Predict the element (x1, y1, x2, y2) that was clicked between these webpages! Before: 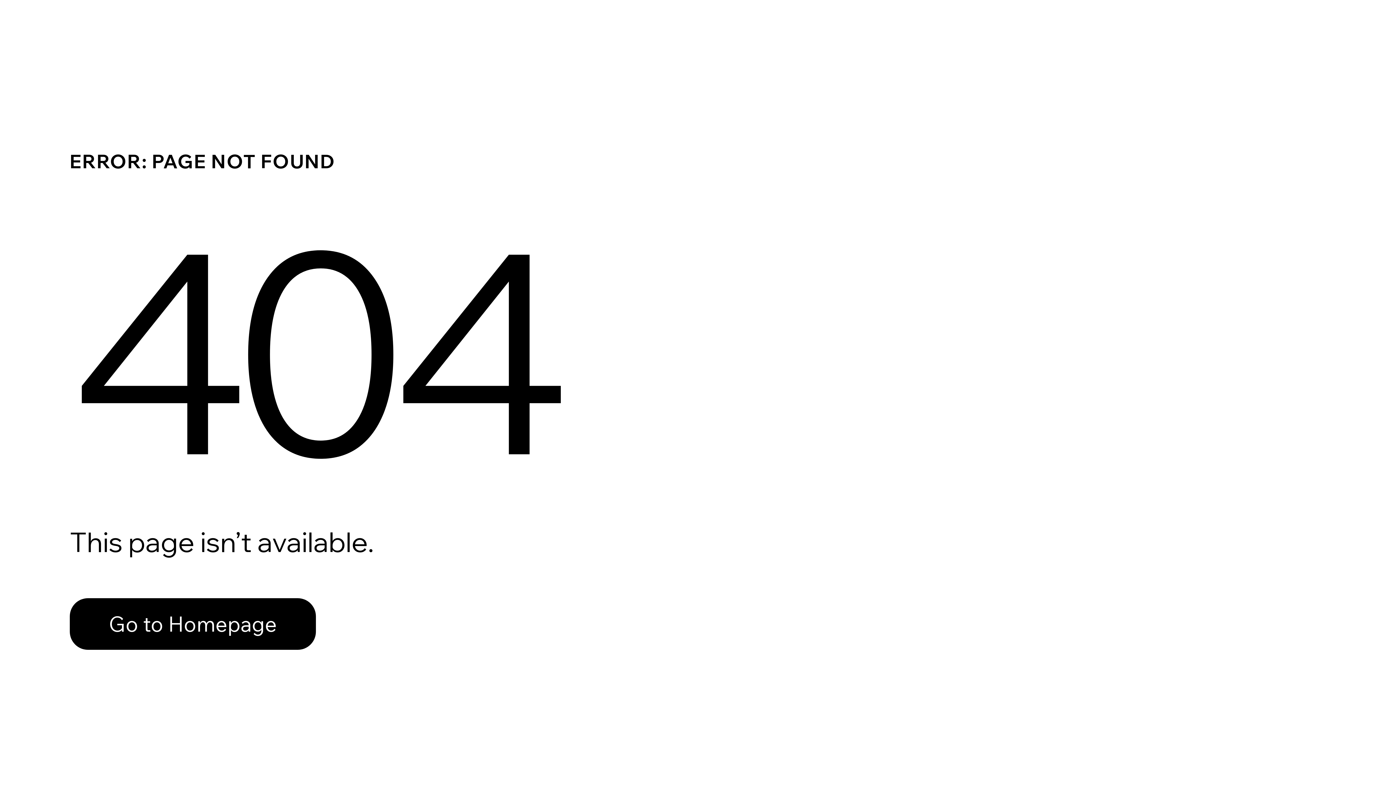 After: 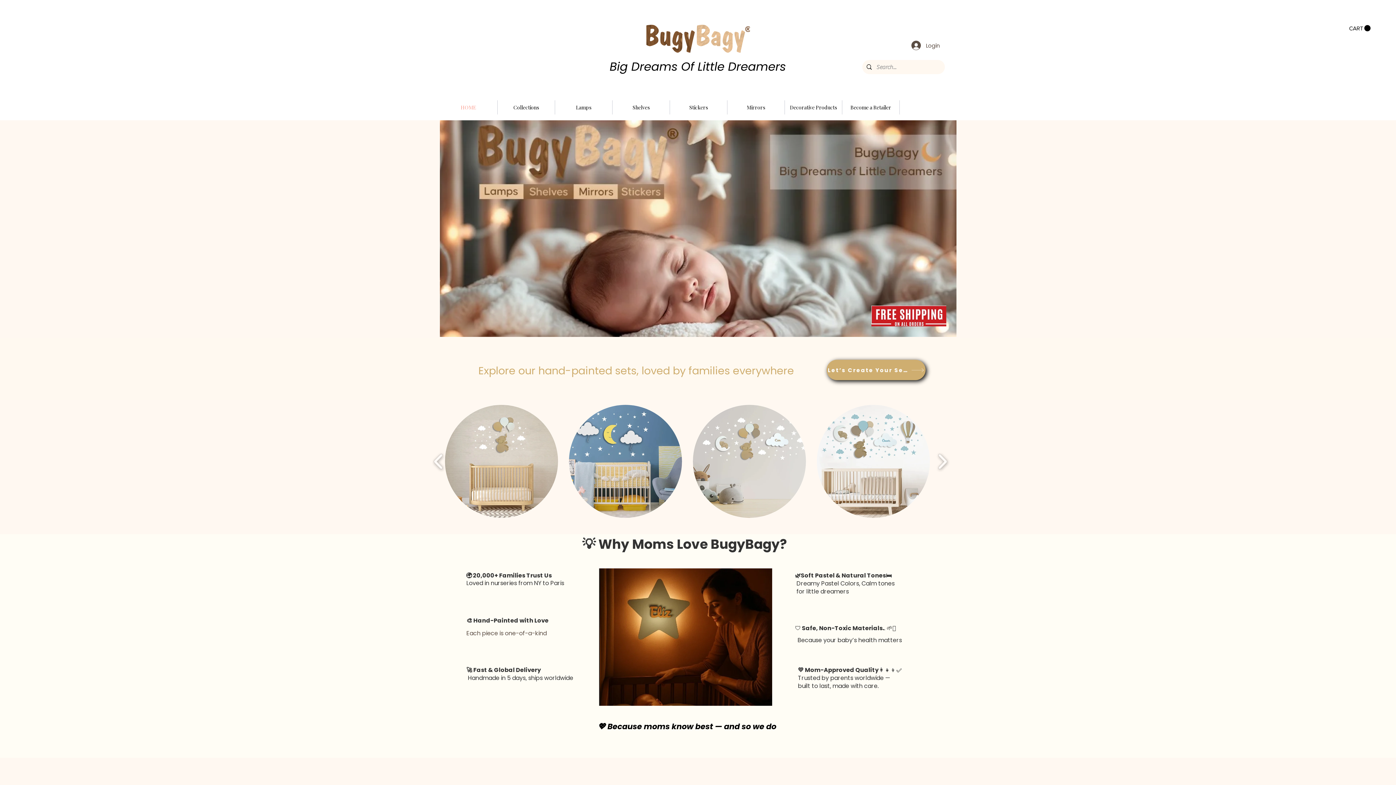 Action: bbox: (69, 582, 768, 659) label: Go to Homepage